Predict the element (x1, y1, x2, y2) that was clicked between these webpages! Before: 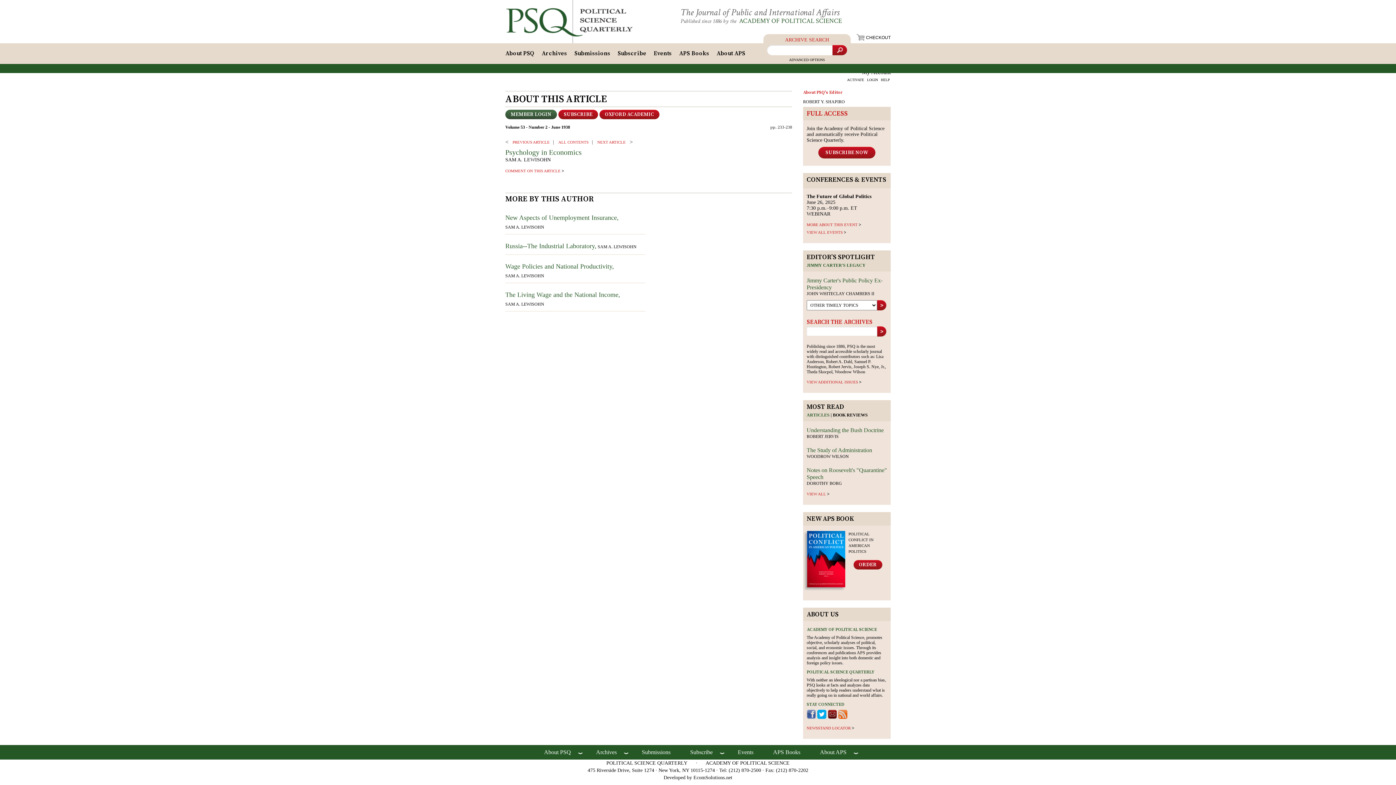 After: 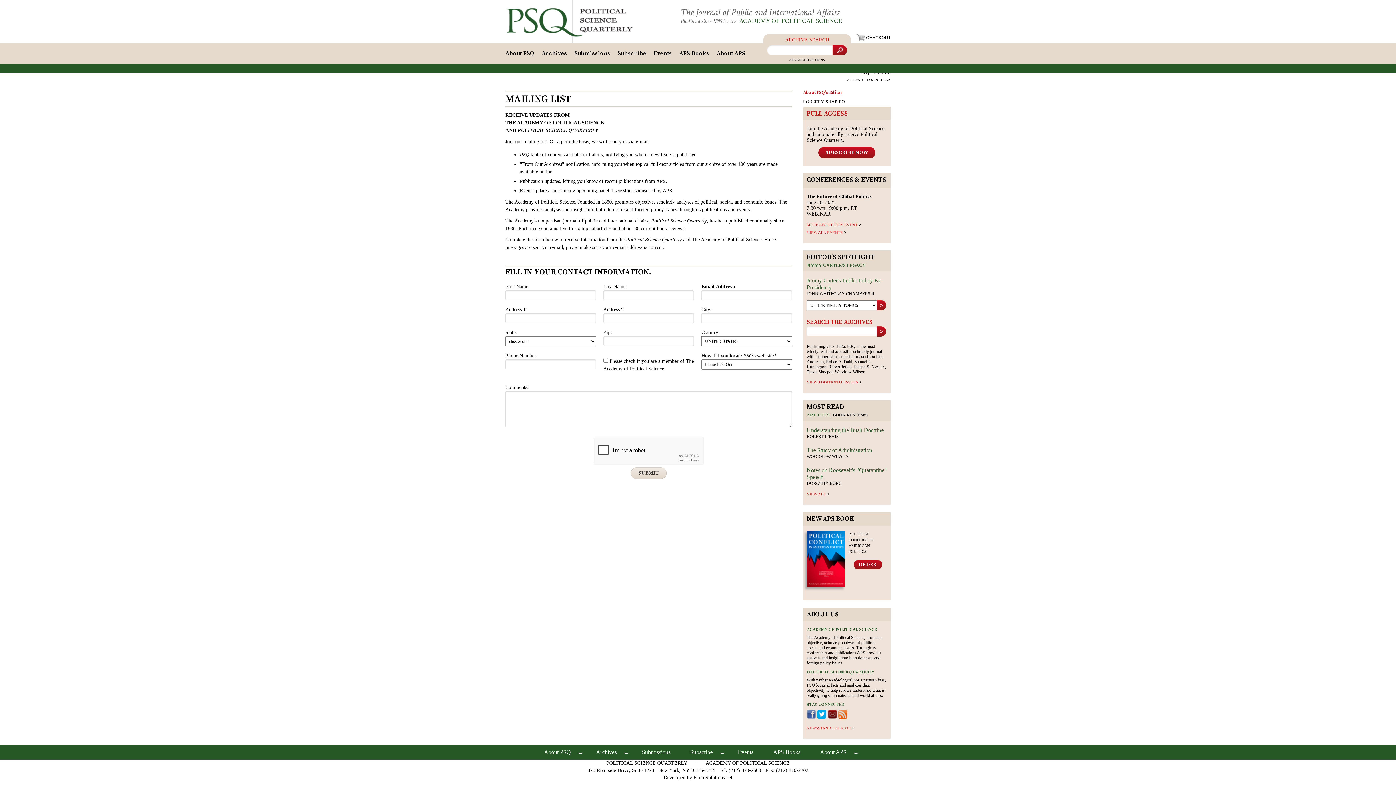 Action: bbox: (828, 714, 837, 720)